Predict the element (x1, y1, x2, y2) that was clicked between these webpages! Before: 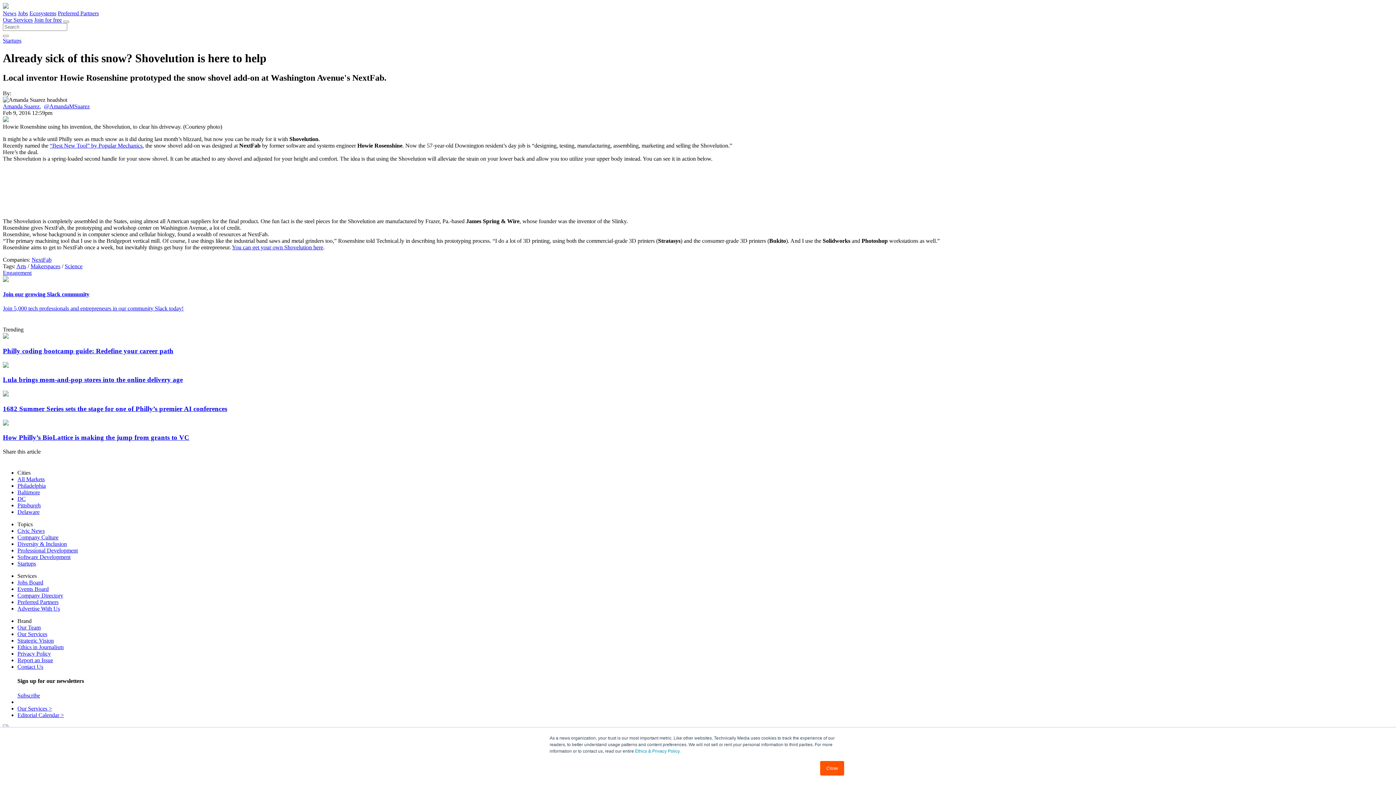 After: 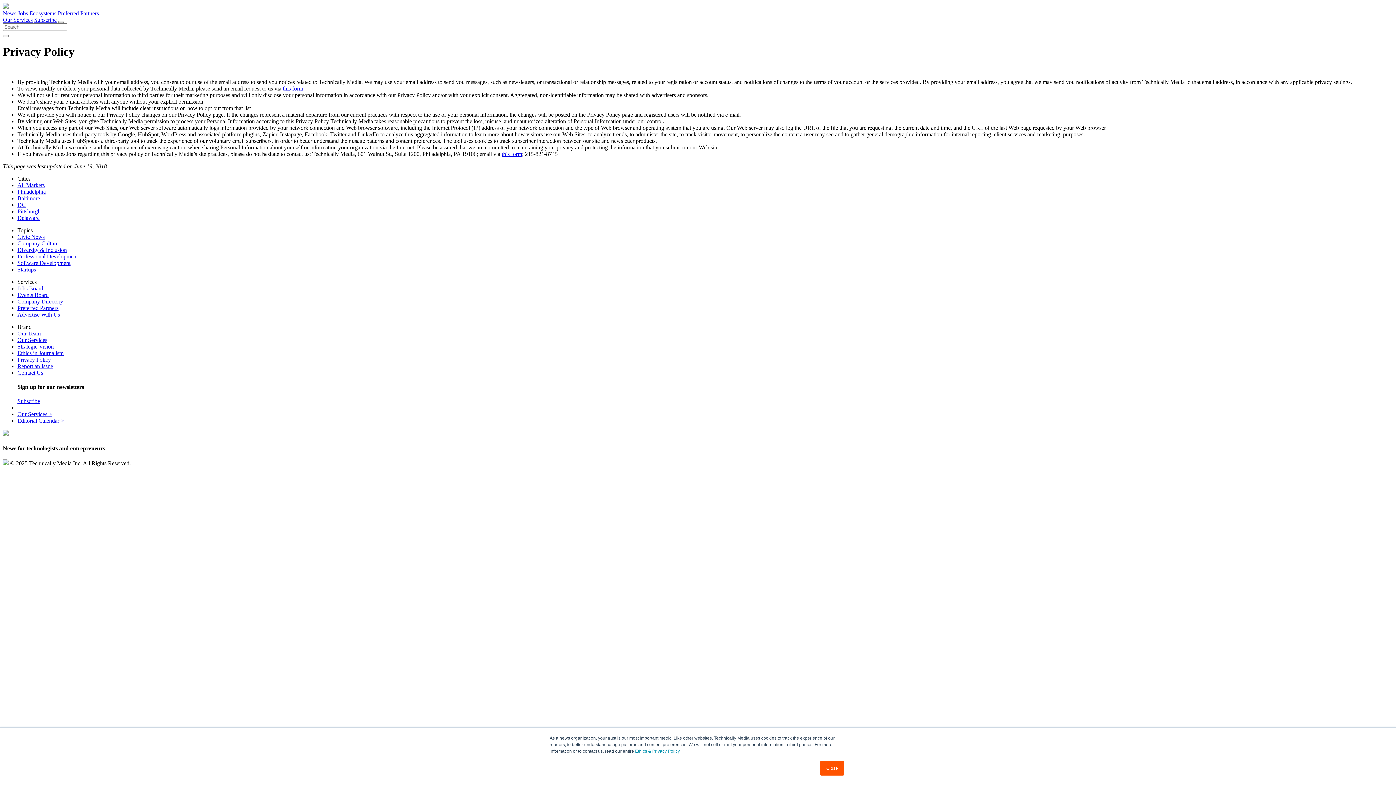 Action: label: Privacy Policy bbox: (17, 650, 50, 657)